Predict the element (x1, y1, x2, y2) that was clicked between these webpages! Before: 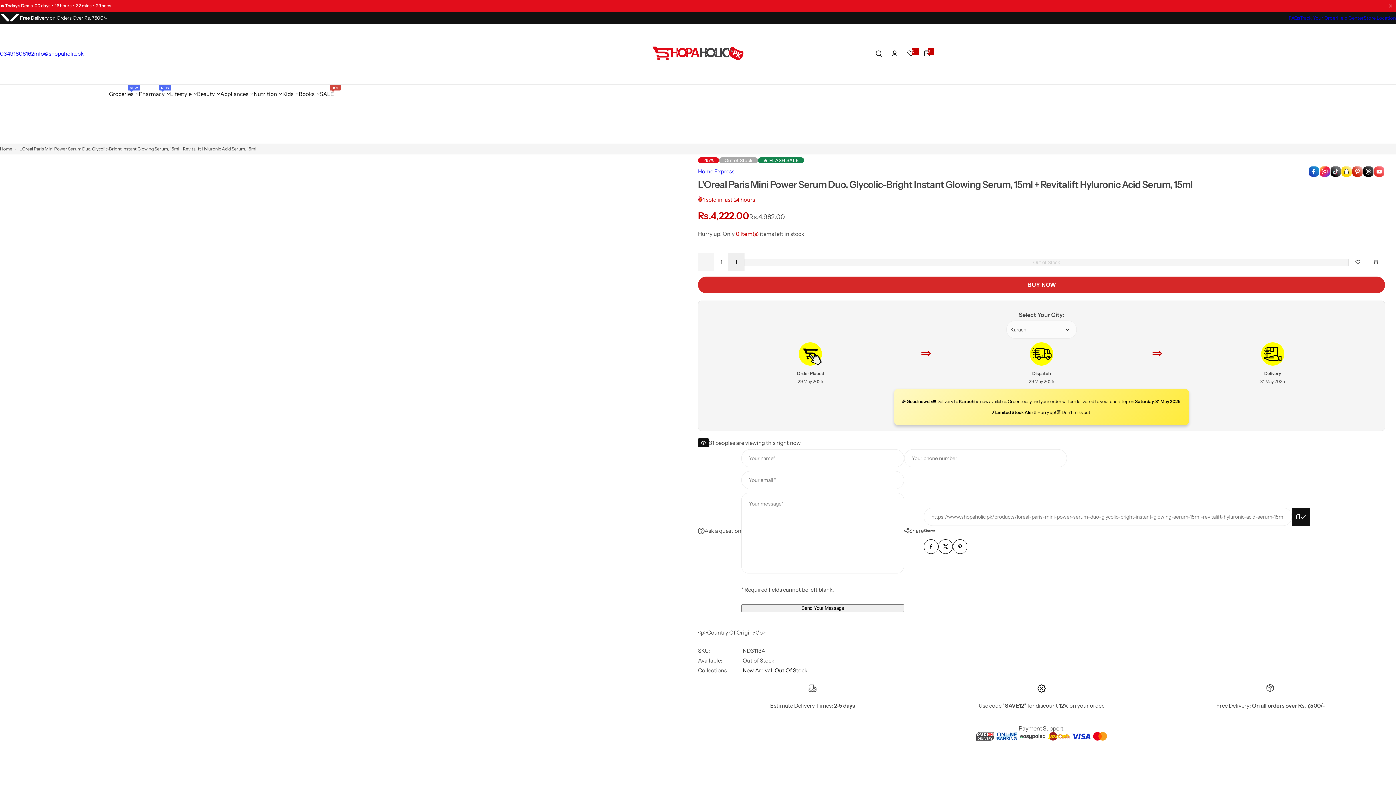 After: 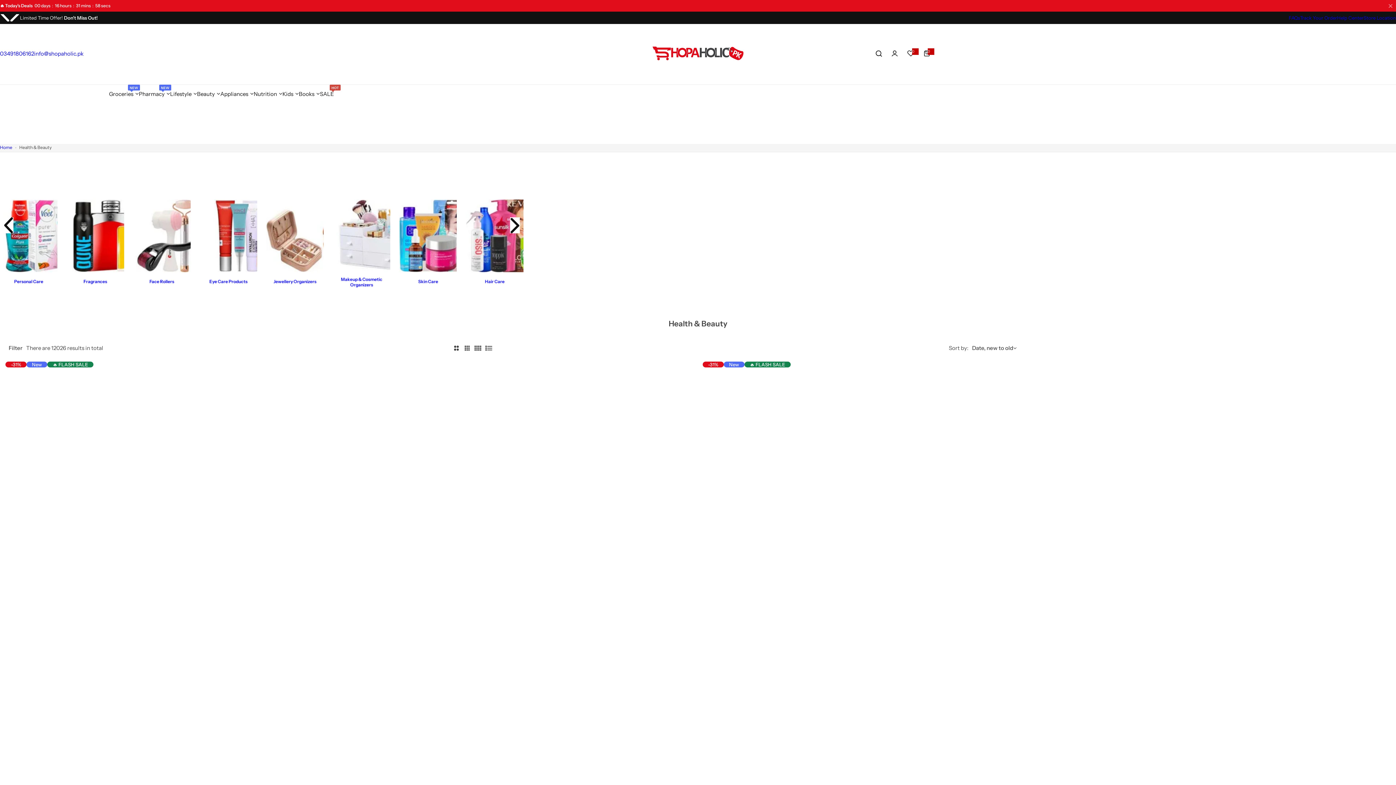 Action: label: Beauty bbox: (197, 84, 214, 102)